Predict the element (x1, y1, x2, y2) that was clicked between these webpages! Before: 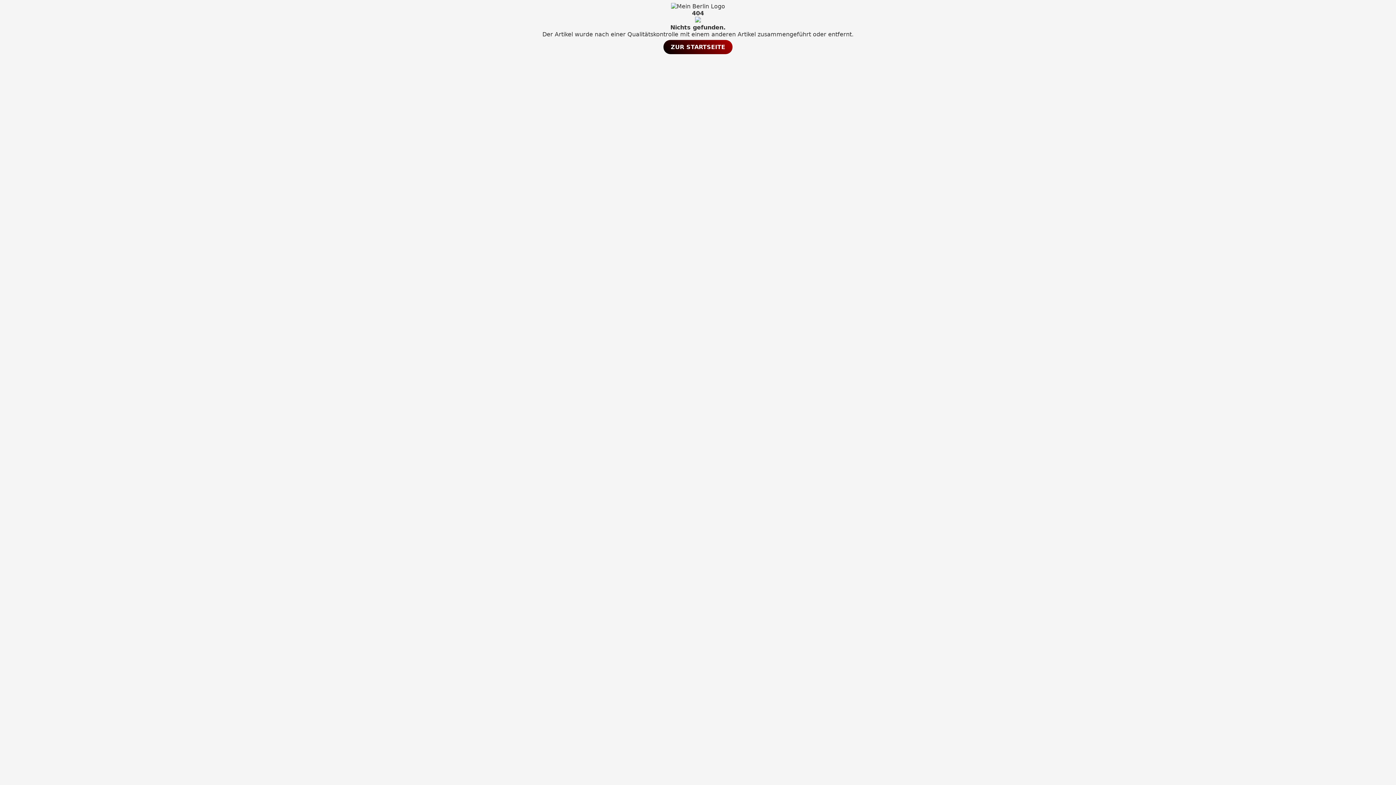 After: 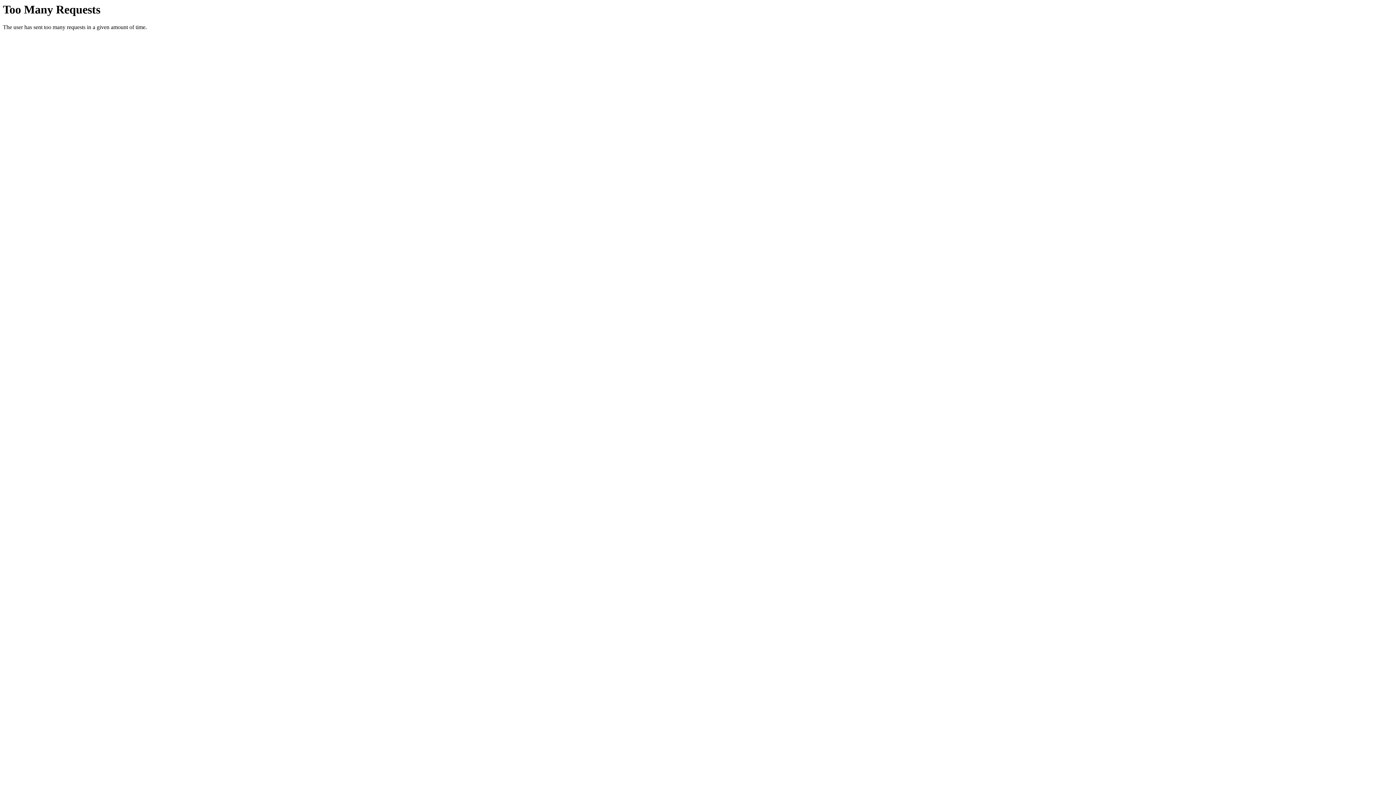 Action: bbox: (663, 40, 732, 54) label: ZUR STARTSEITE